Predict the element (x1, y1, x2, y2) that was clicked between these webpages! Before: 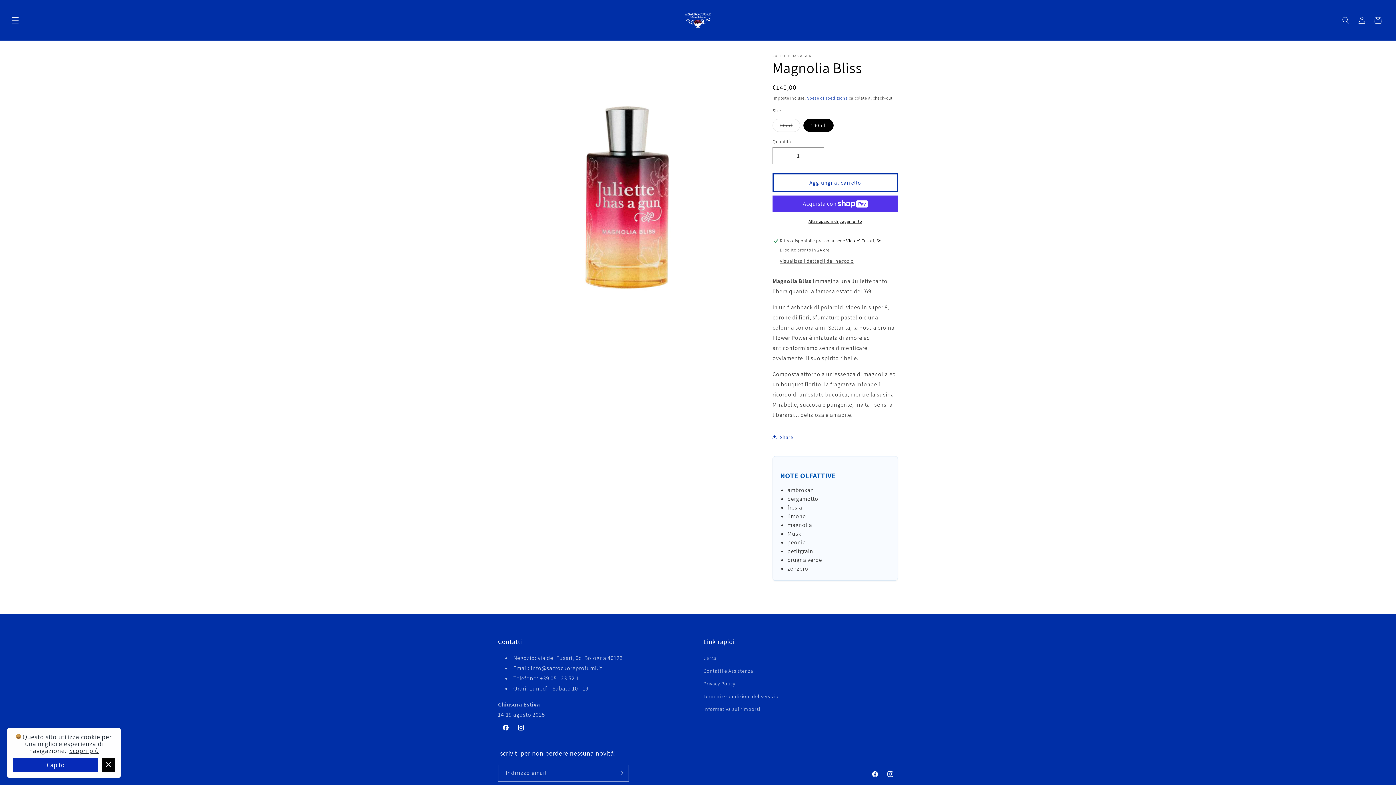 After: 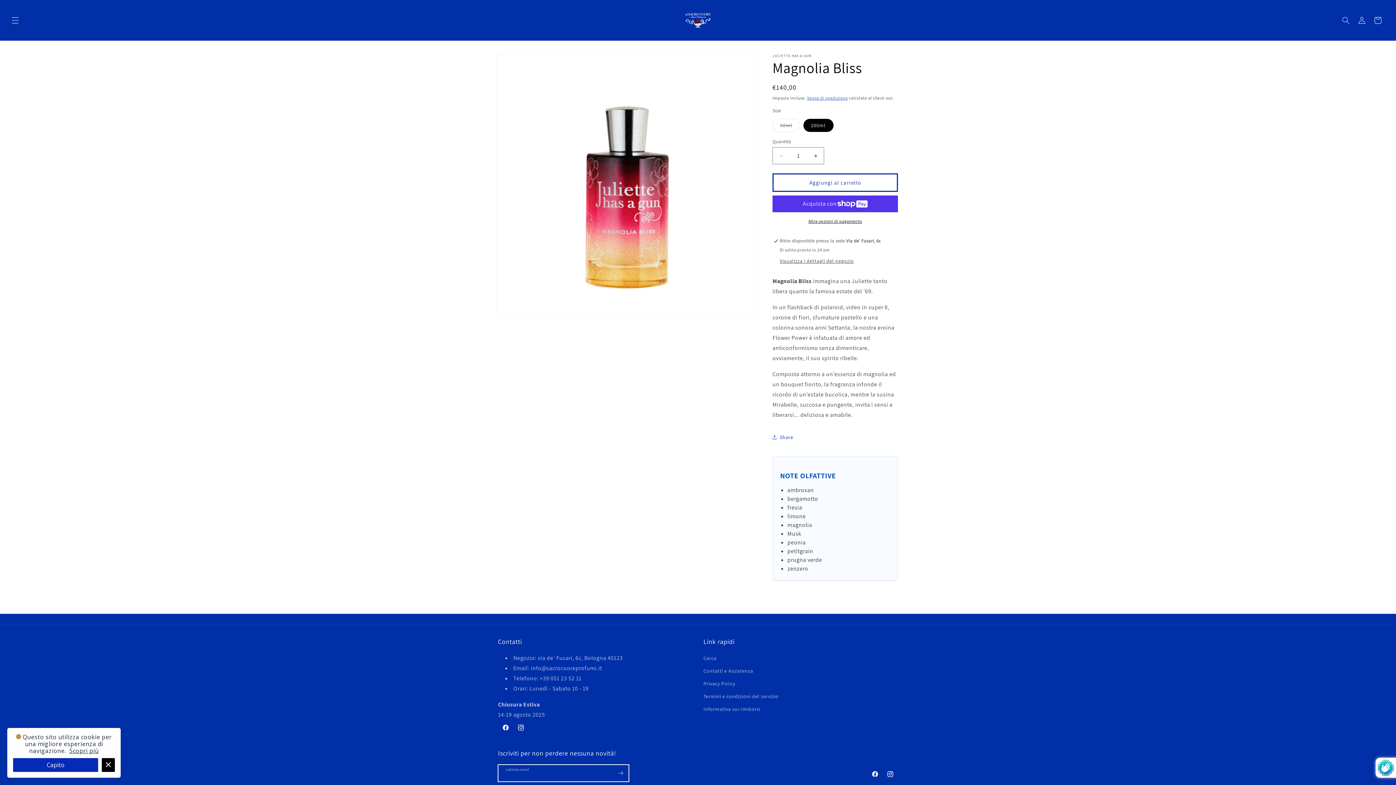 Action: label: Iscriviti bbox: (612, 765, 628, 782)